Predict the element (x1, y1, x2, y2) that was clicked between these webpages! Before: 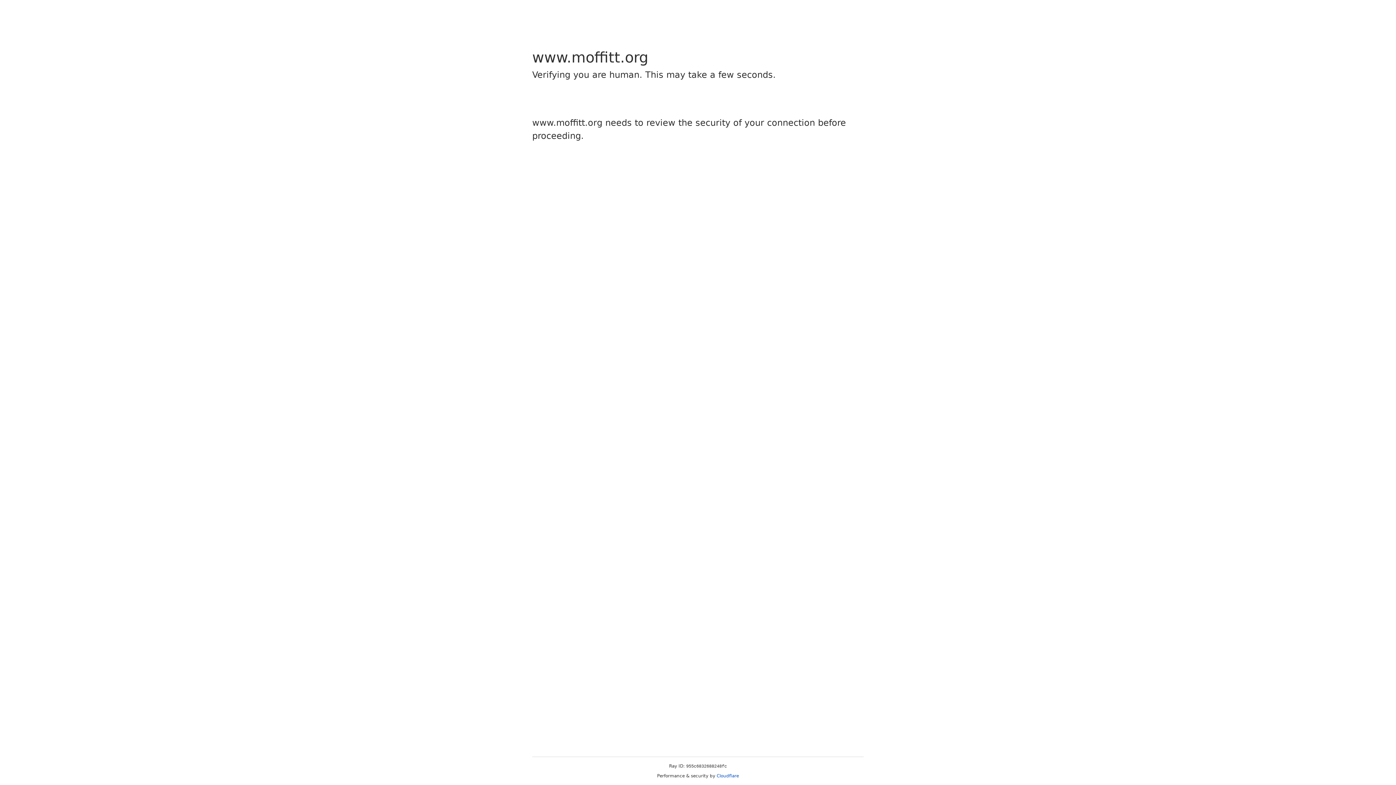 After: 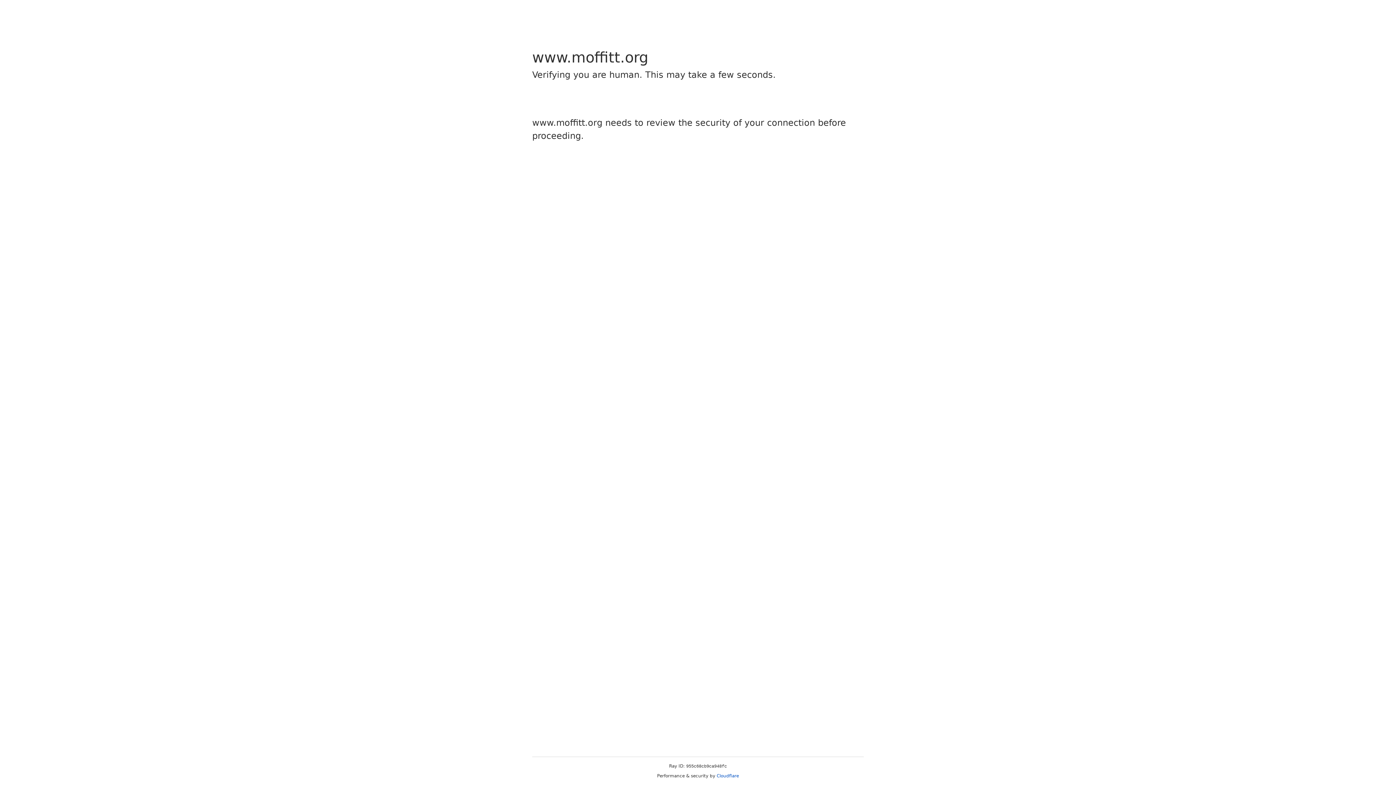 Action: bbox: (716, 773, 739, 778) label: Cloudflare